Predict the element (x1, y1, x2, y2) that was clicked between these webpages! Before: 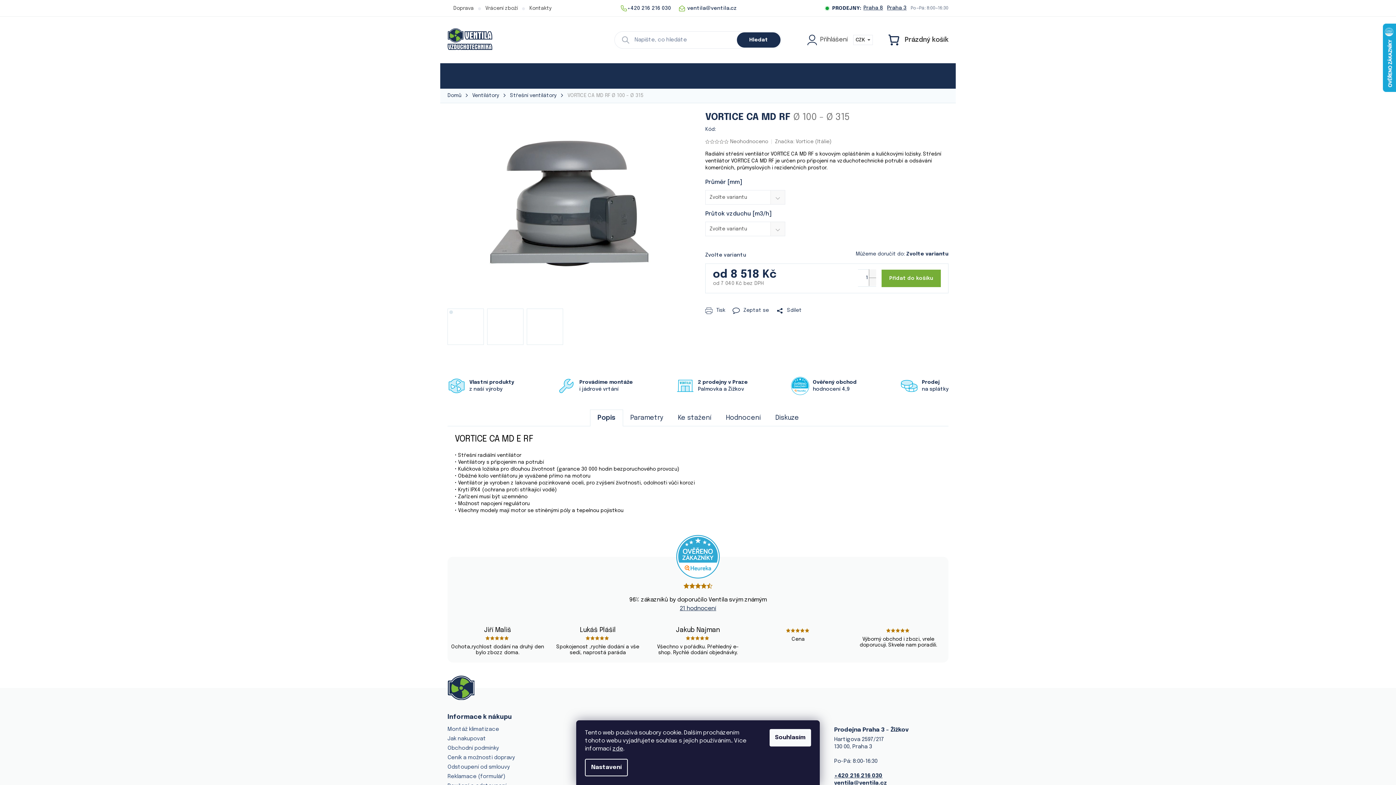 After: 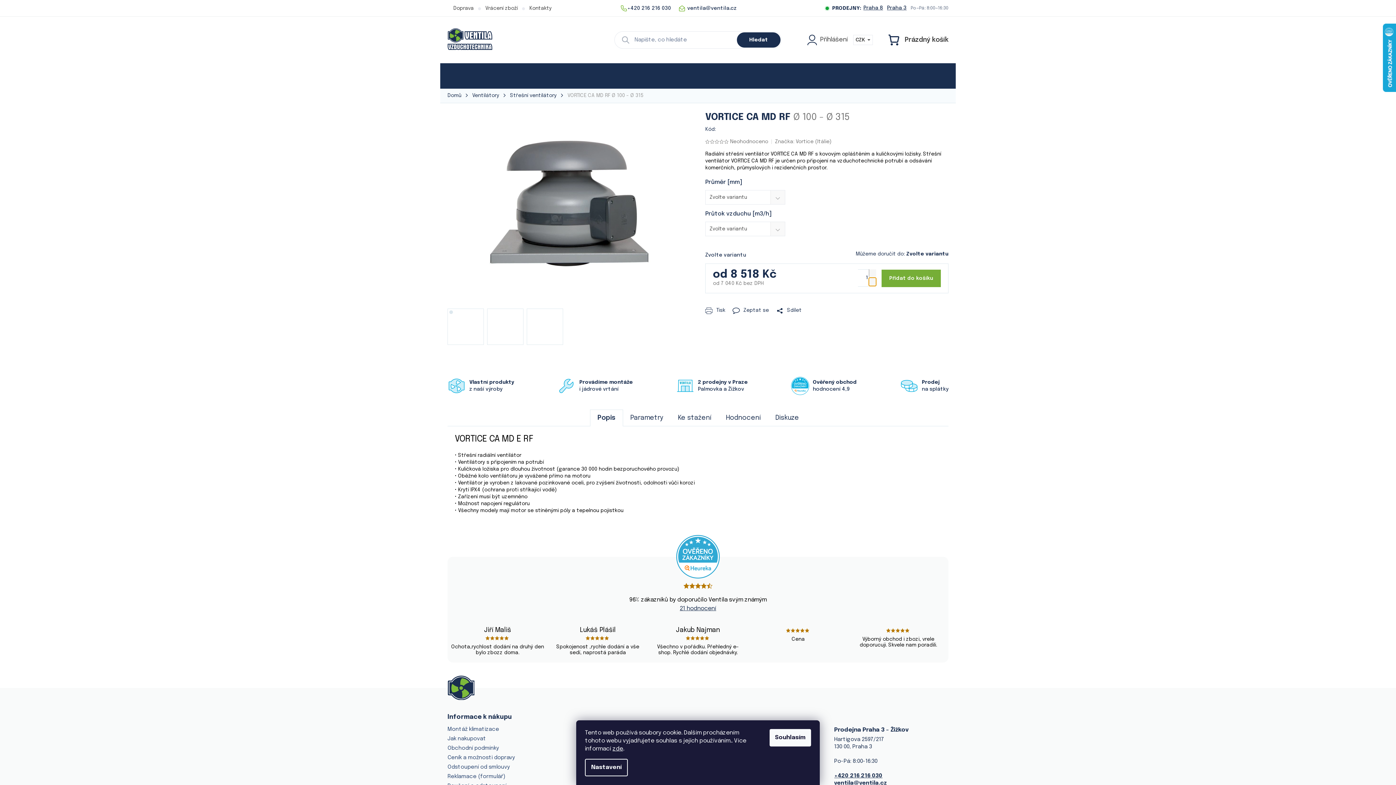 Action: bbox: (869, 277, 876, 286) label: Snížit množství o 1